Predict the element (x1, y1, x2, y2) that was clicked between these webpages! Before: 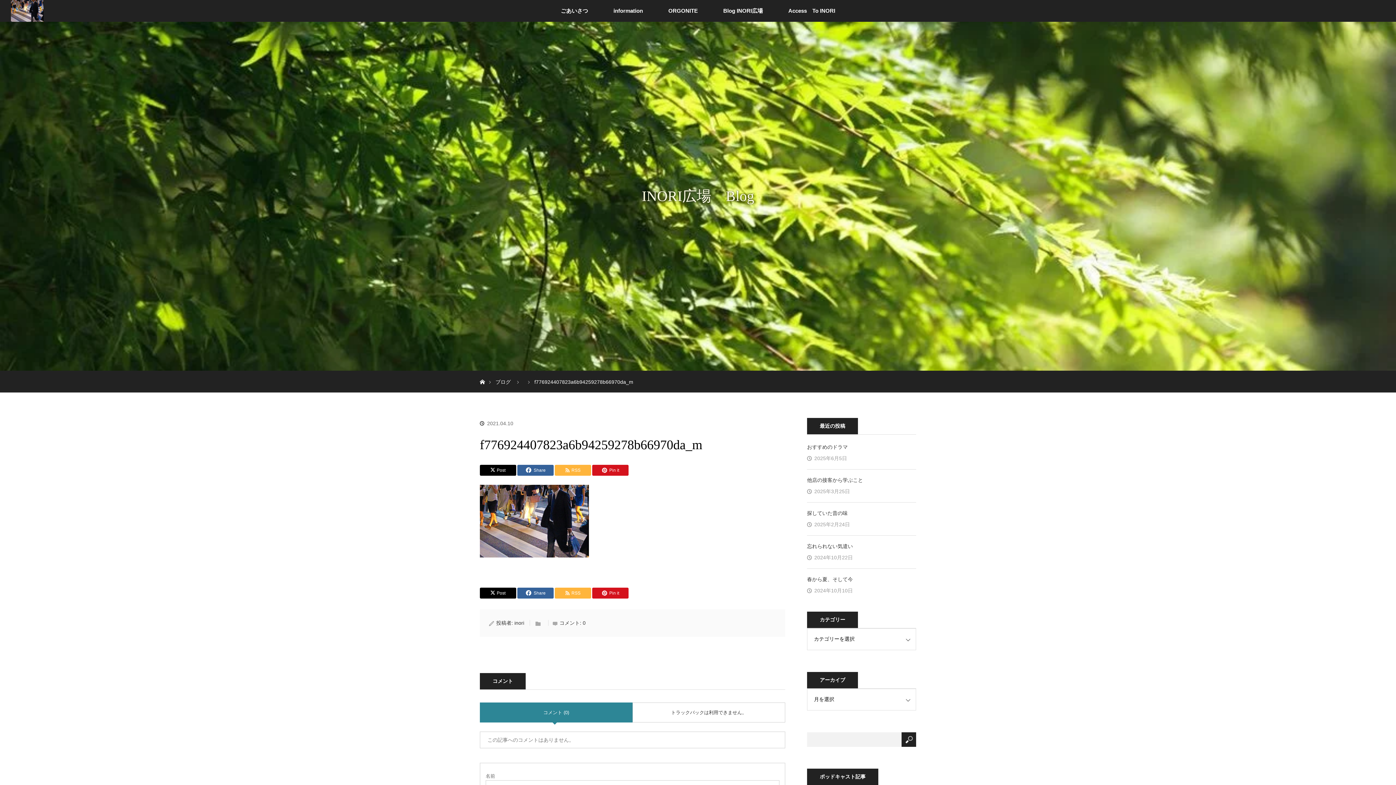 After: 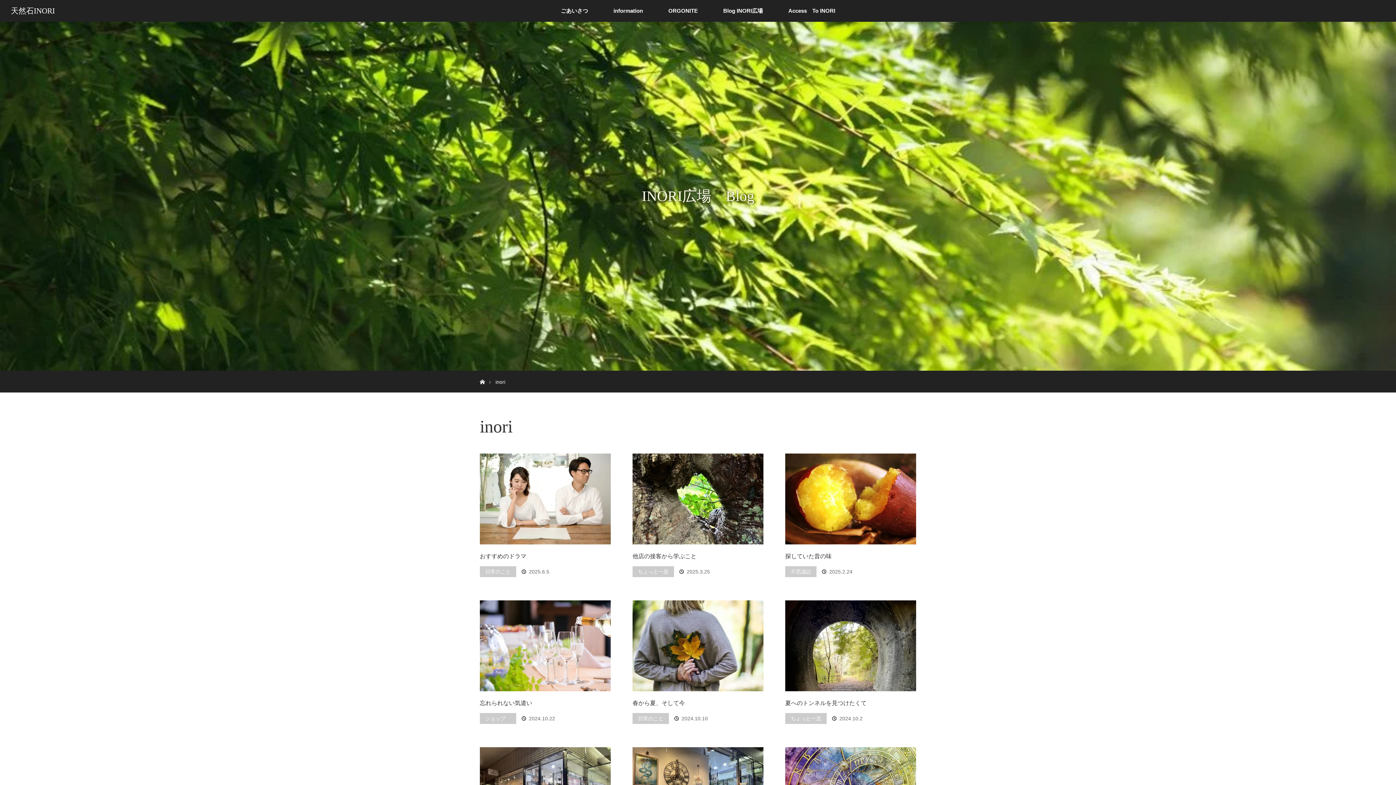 Action: label: inori bbox: (514, 620, 524, 626)